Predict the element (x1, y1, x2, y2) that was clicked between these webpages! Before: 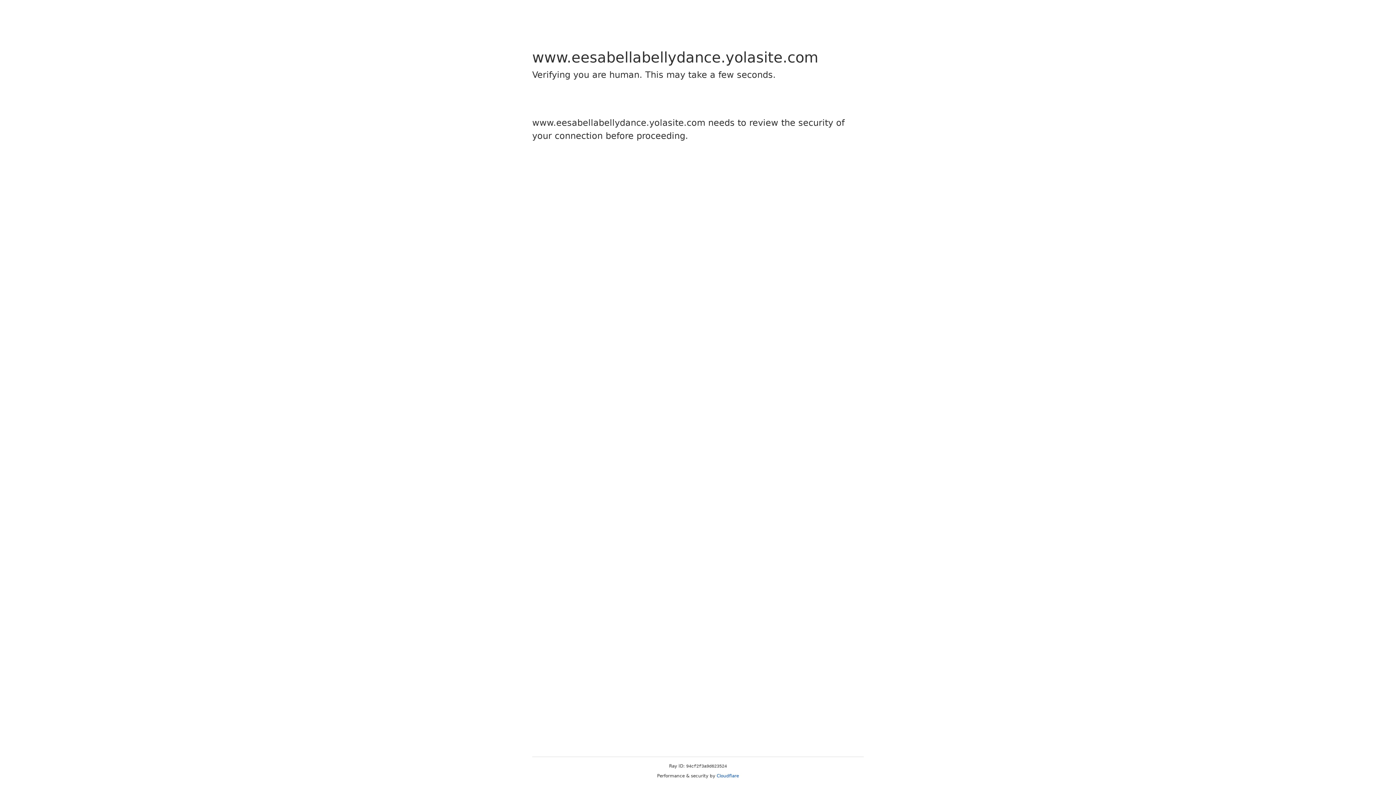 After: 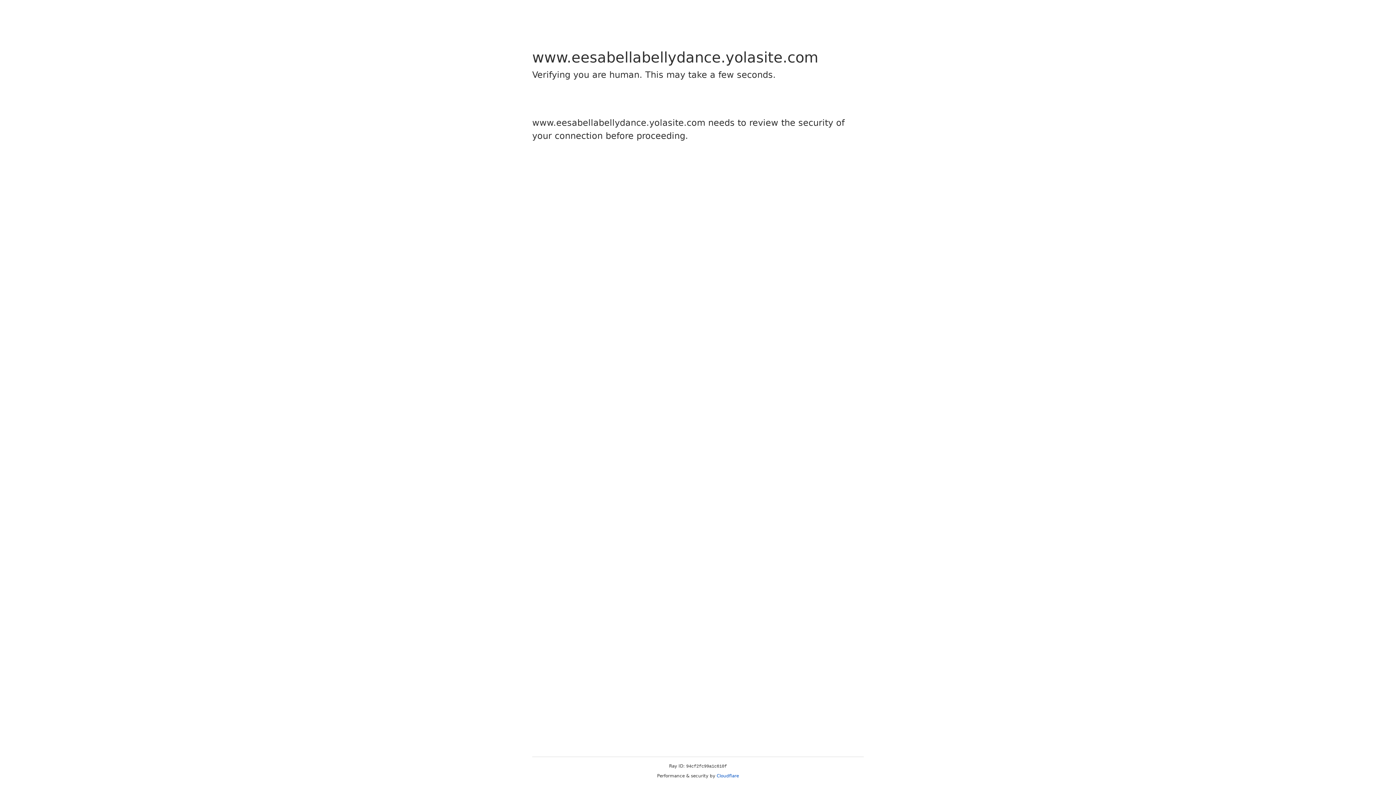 Action: label: Cloudflare bbox: (716, 773, 739, 778)